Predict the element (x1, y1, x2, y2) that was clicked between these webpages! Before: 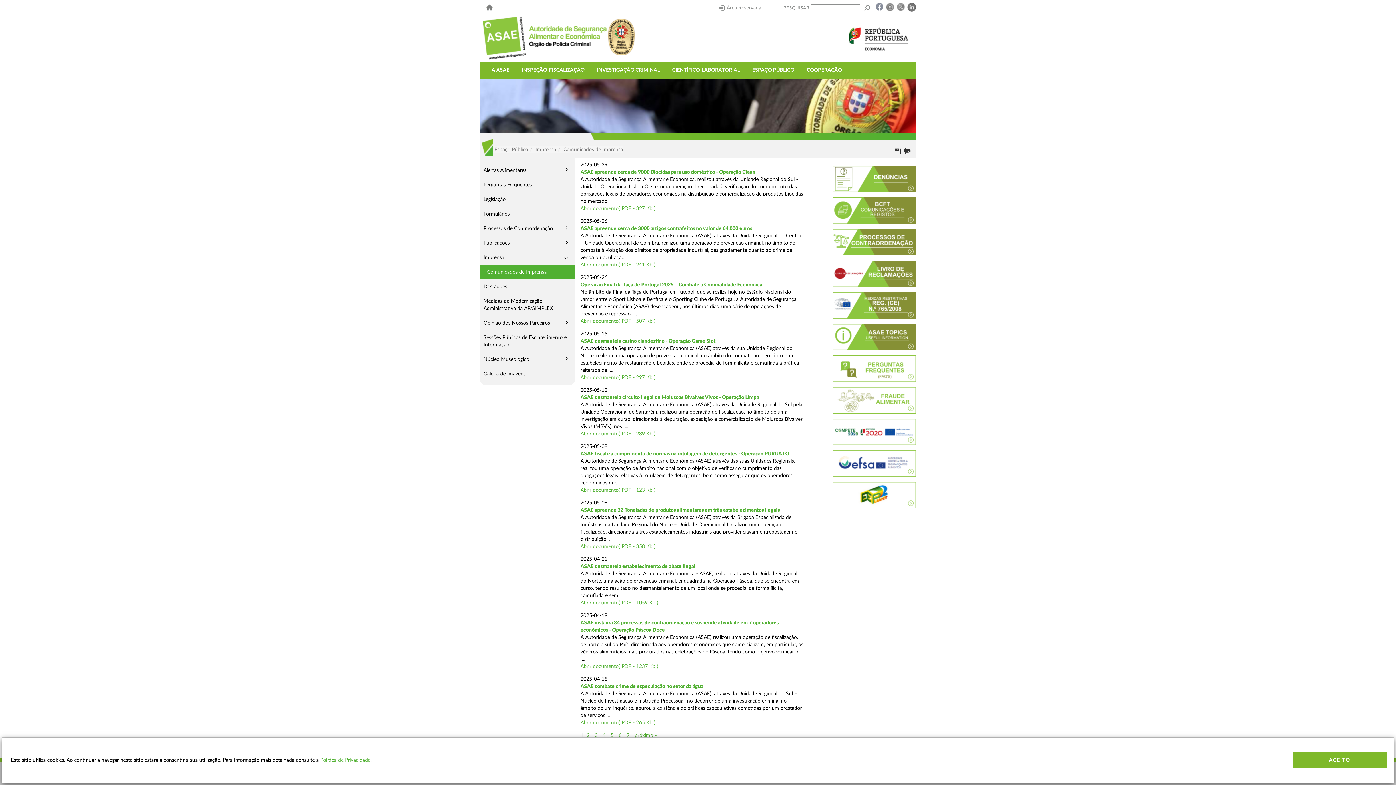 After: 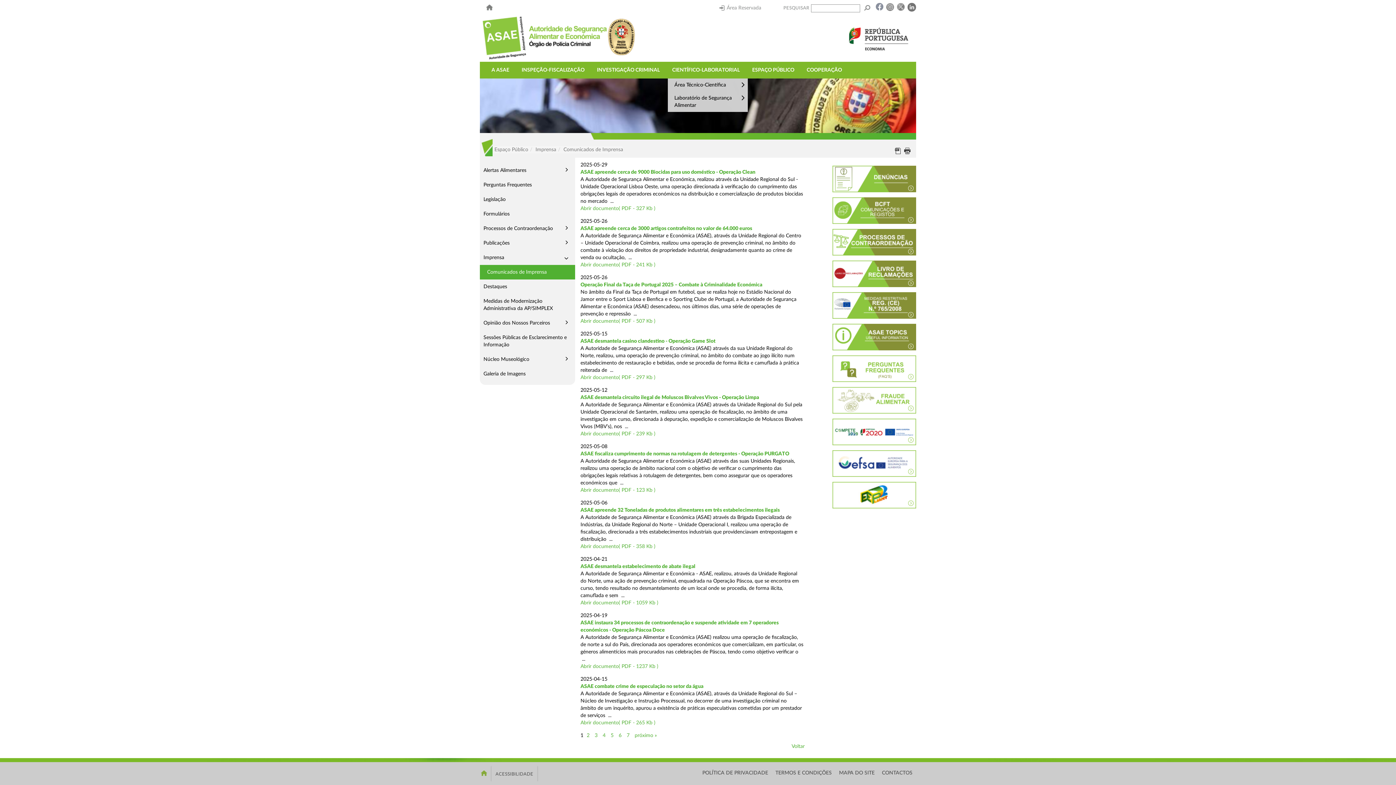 Action: bbox: (668, 61, 744, 78) label: CIENTÍFICO-LABORATORIAL